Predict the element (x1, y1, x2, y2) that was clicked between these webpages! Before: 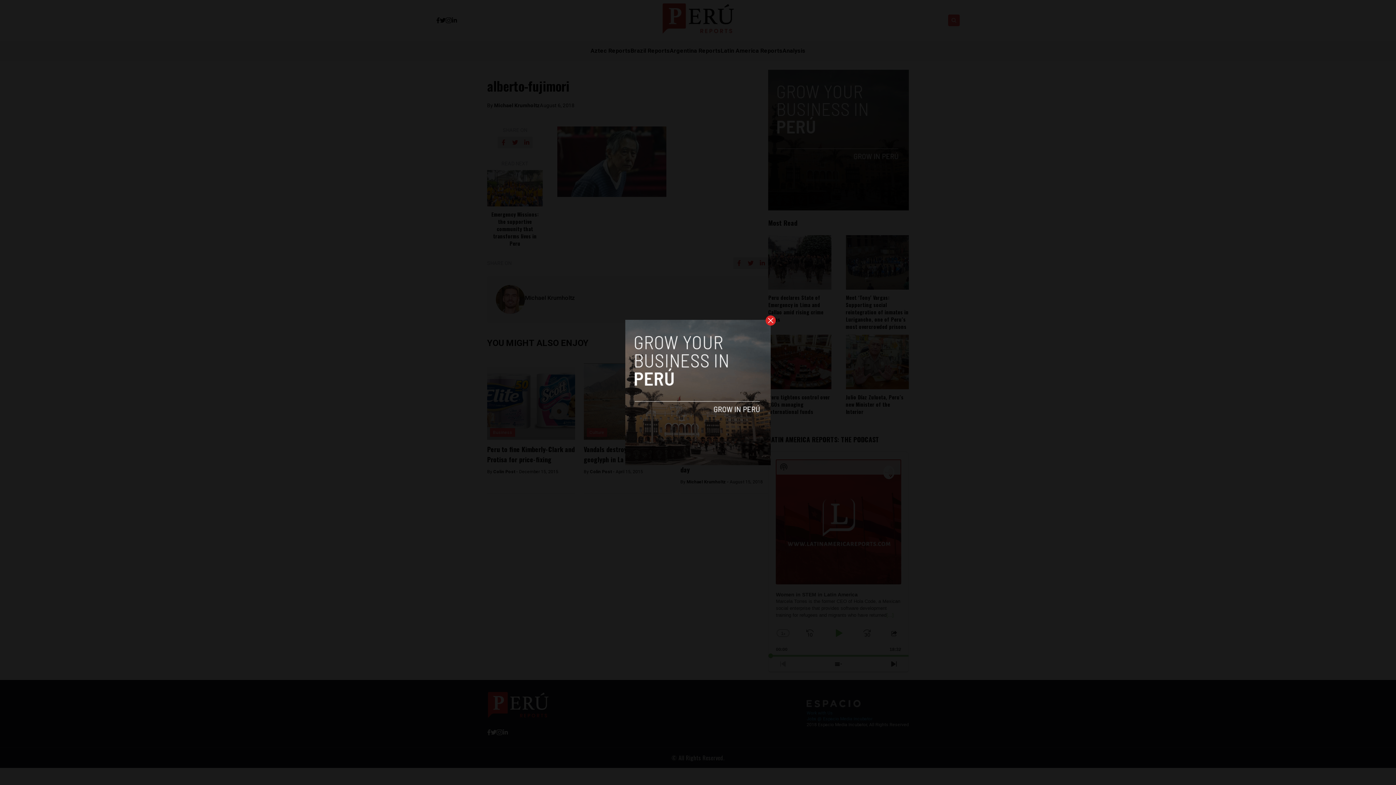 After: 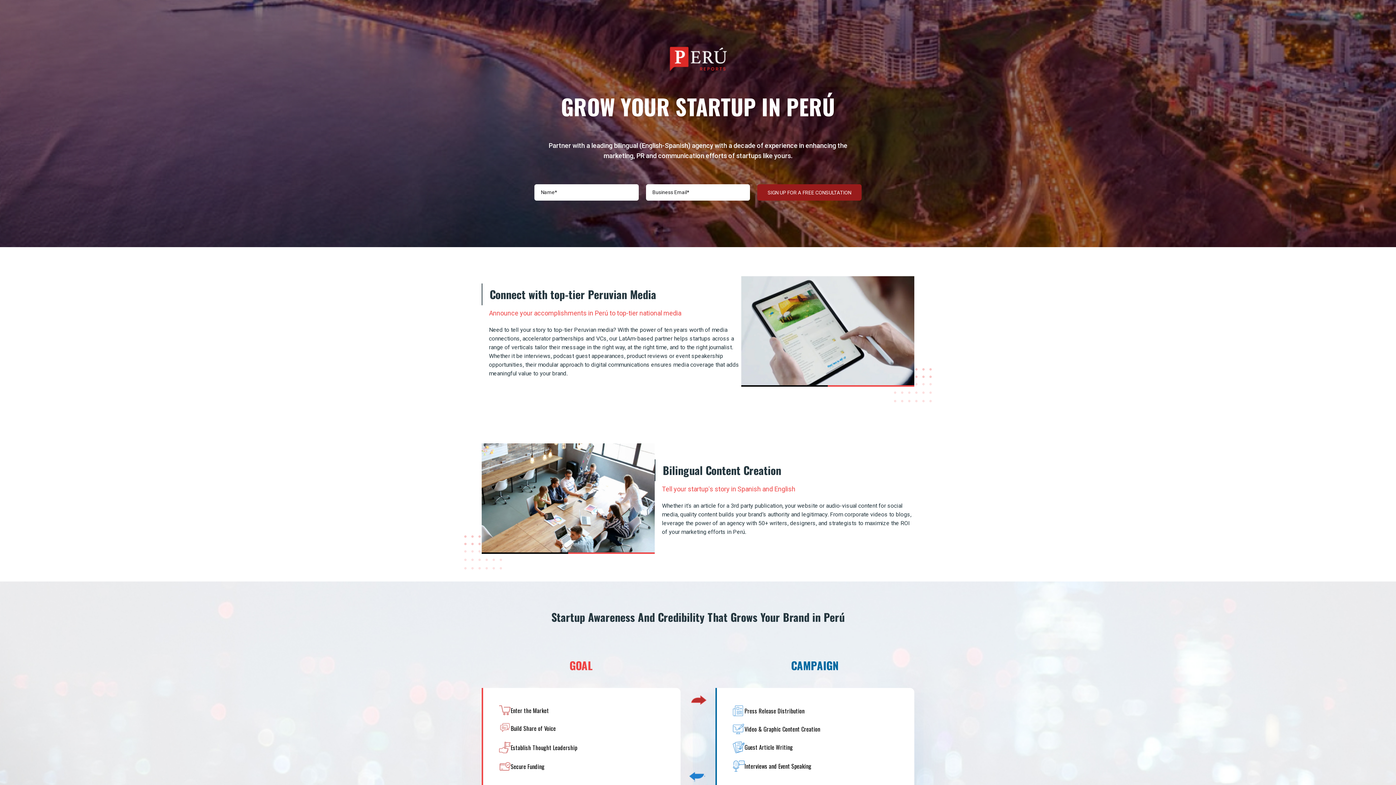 Action: bbox: (625, 320, 770, 465)